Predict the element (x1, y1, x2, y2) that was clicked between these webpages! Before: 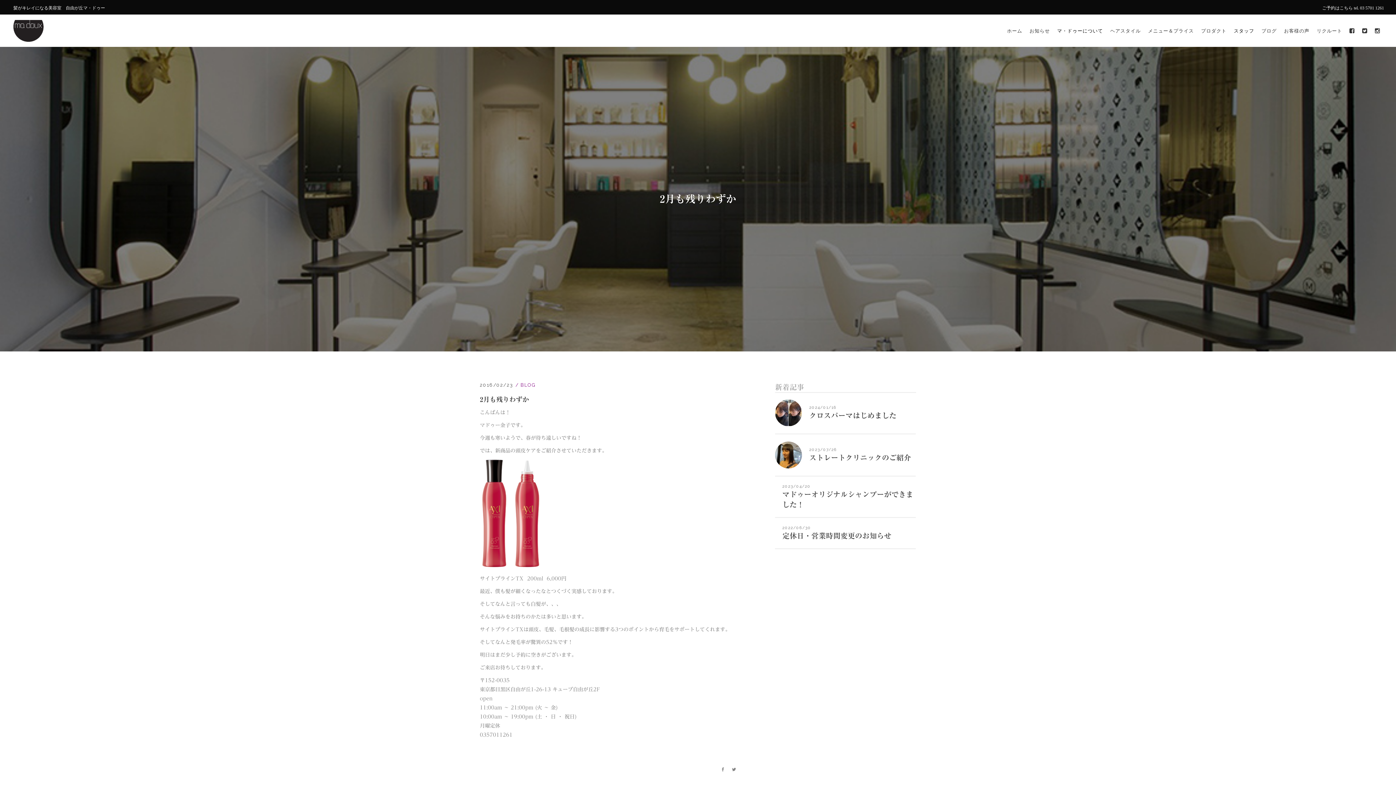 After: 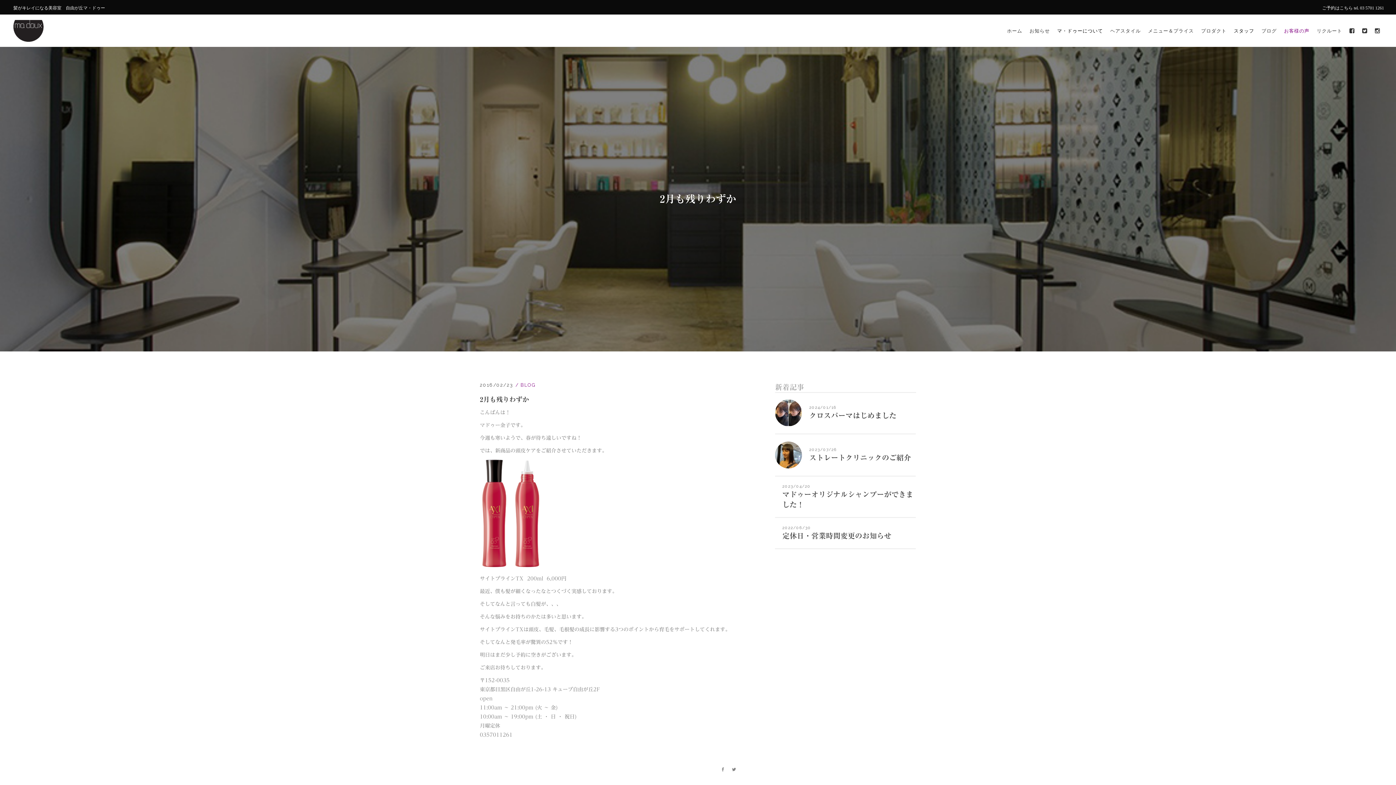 Action: bbox: (1280, 14, 1313, 46) label: お客様の声